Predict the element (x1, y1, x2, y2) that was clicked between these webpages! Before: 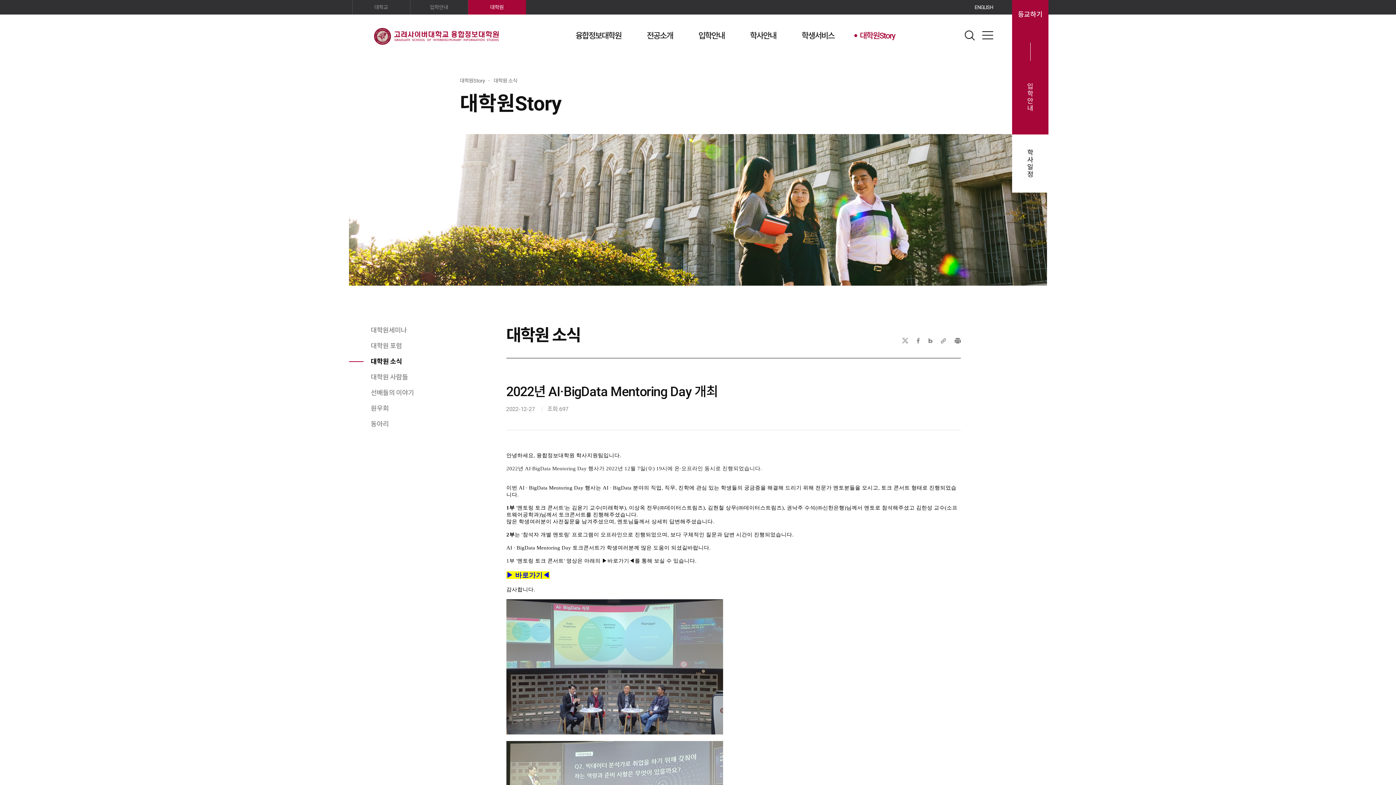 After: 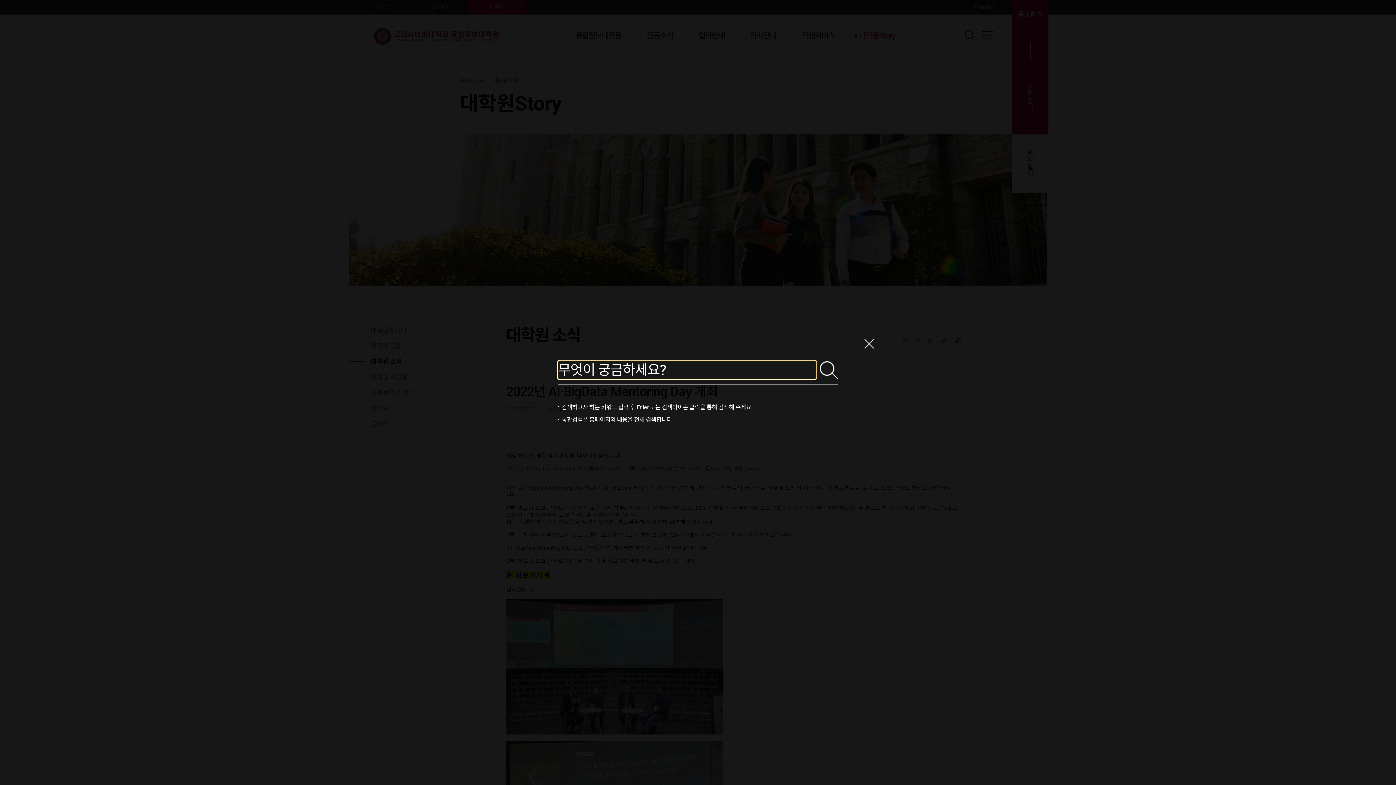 Action: label: 검색 bbox: (964, 29, 975, 40)